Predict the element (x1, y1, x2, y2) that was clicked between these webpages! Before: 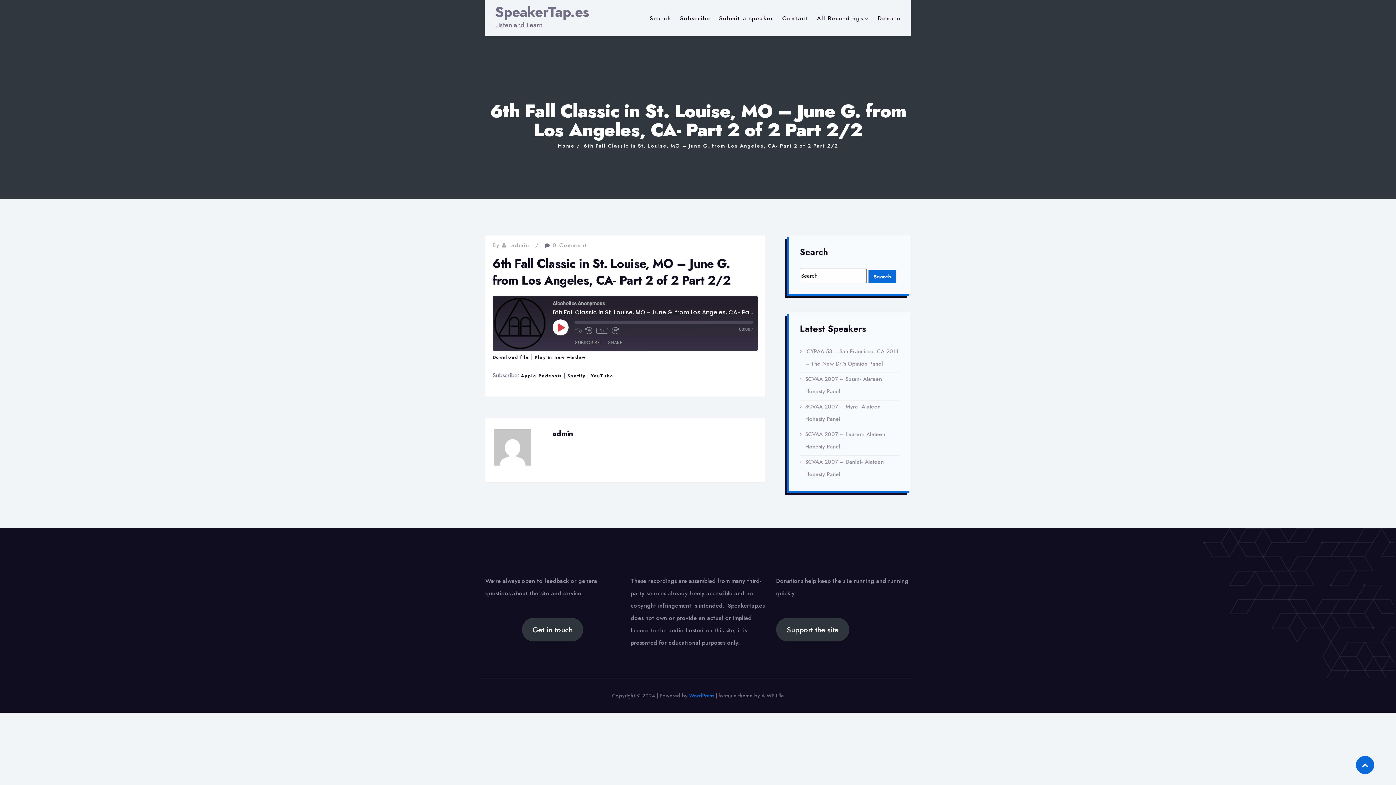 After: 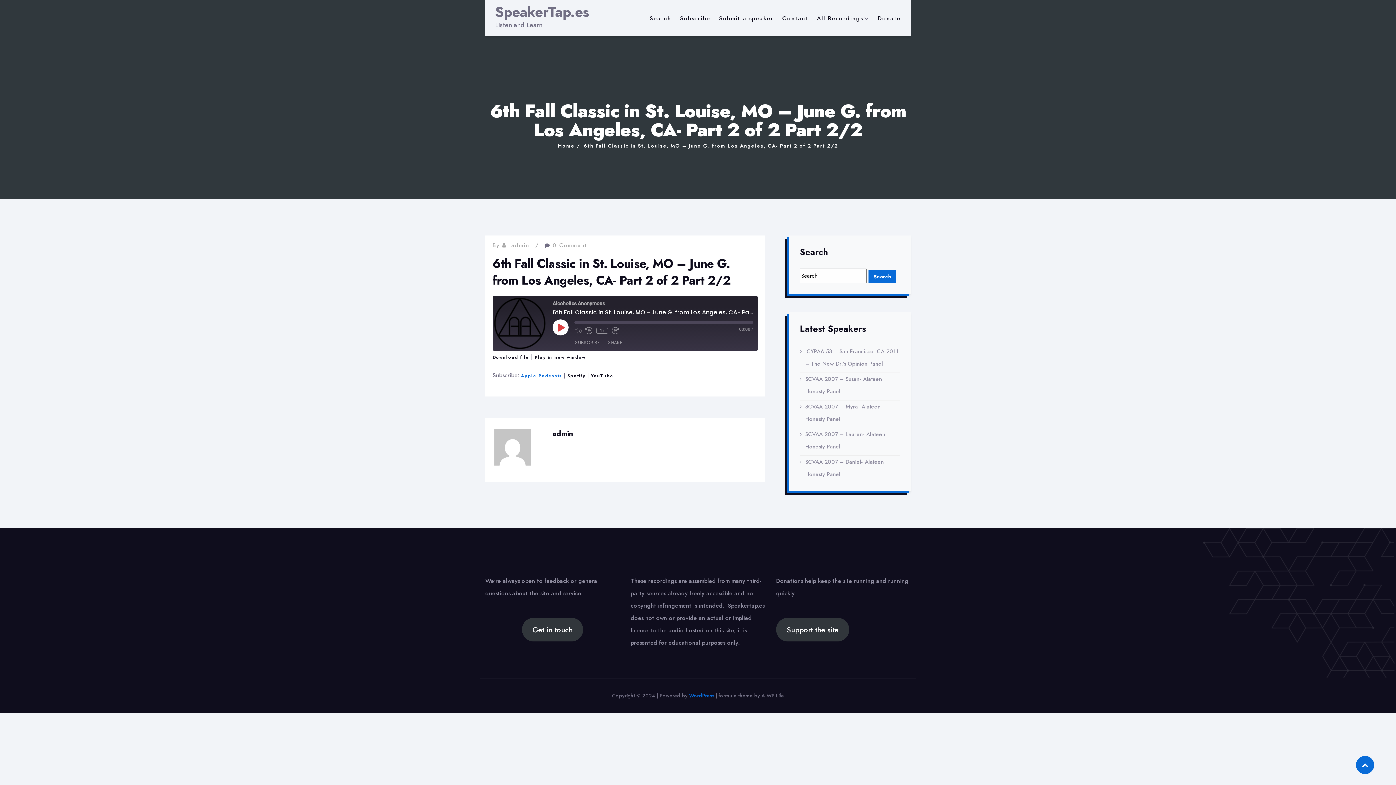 Action: label: Apple Podcasts bbox: (521, 369, 562, 382)